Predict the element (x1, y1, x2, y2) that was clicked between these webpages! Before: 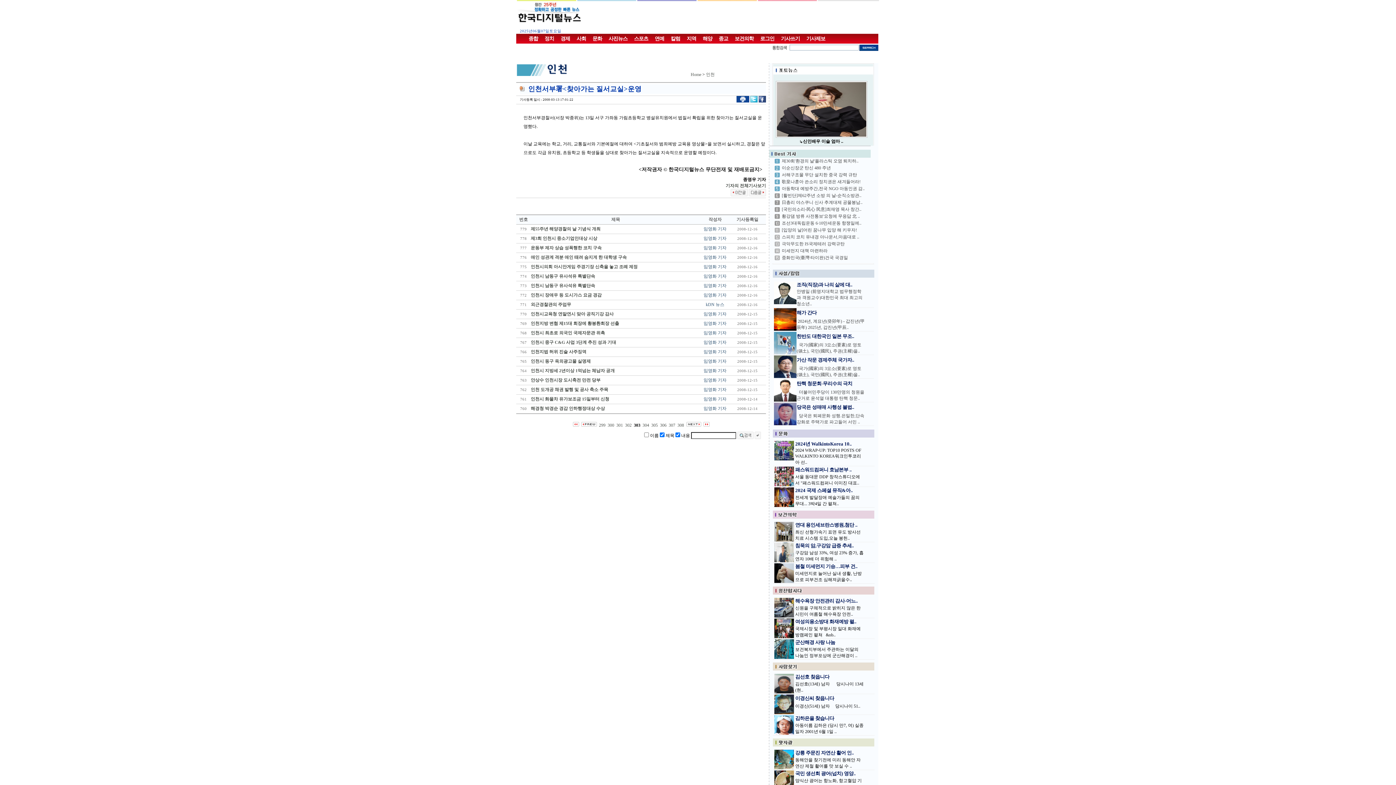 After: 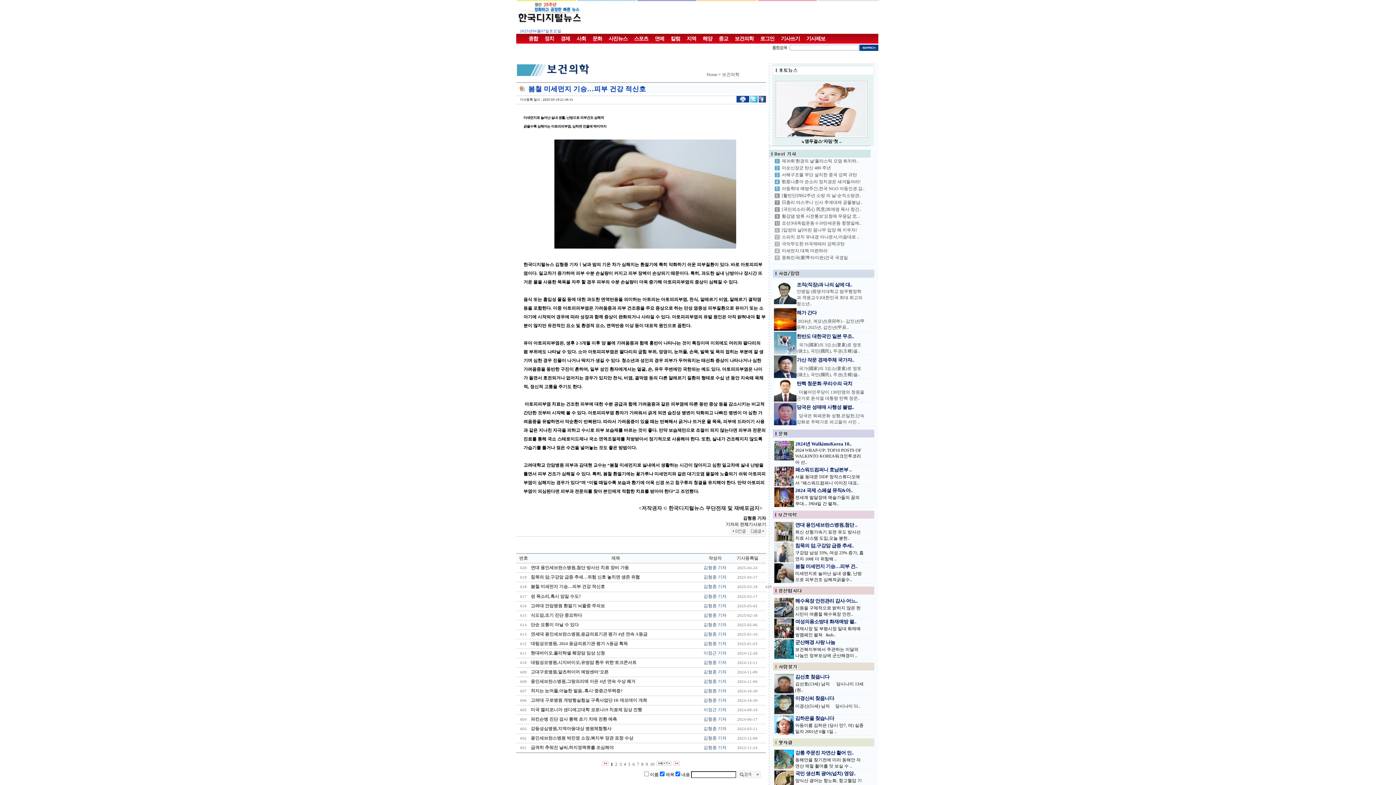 Action: bbox: (795, 564, 857, 569) label: 봄철 미세먼지 기승…피부 건..